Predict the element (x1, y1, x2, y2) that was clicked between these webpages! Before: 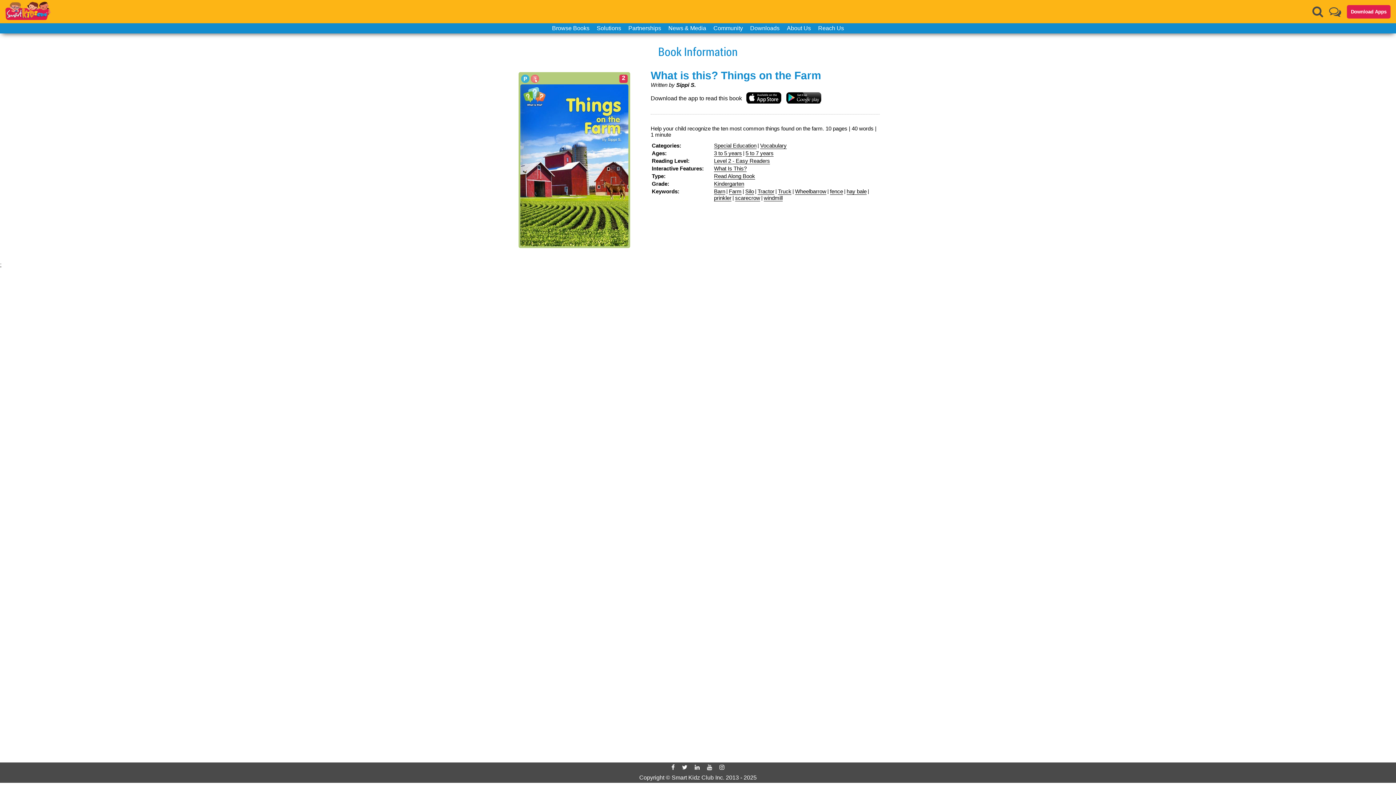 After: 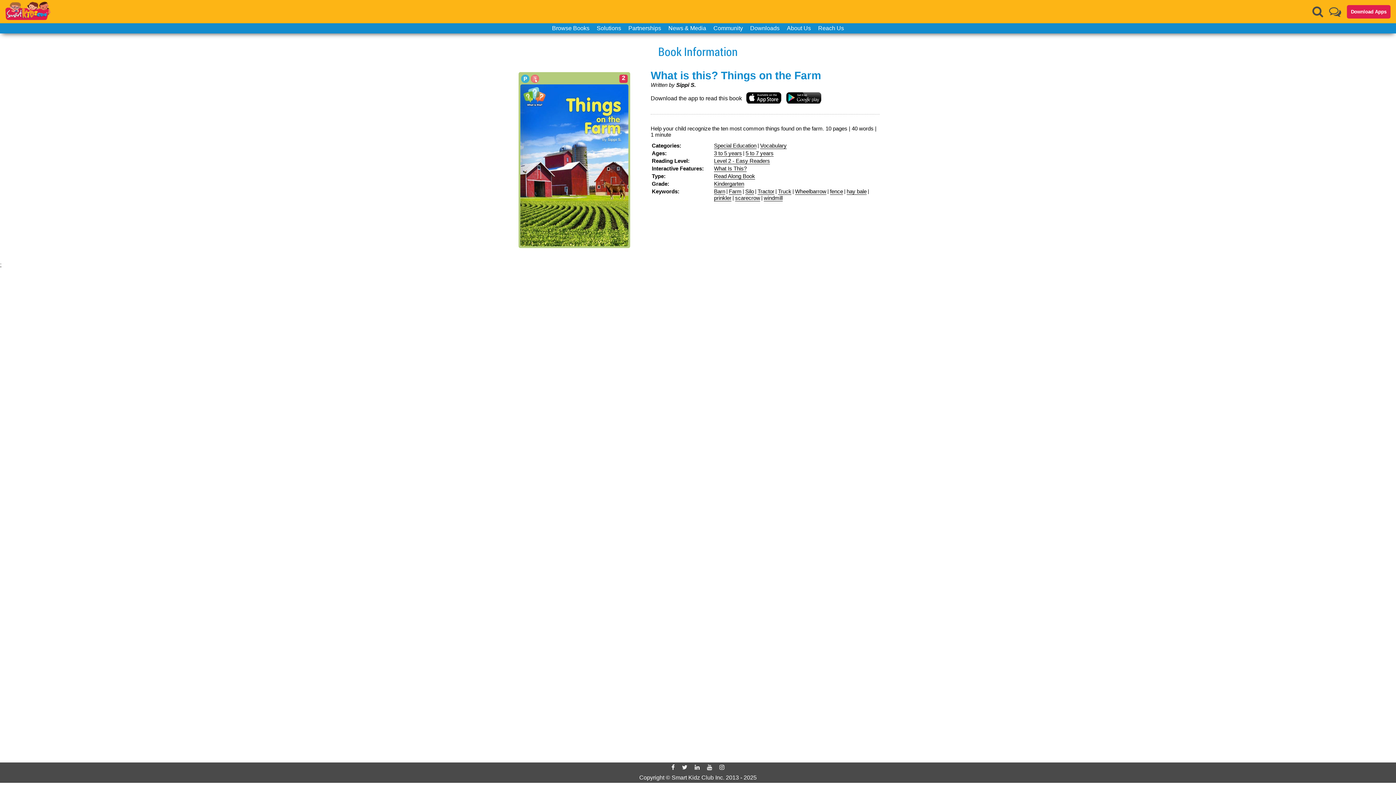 Action: bbox: (680, 764, 689, 770)